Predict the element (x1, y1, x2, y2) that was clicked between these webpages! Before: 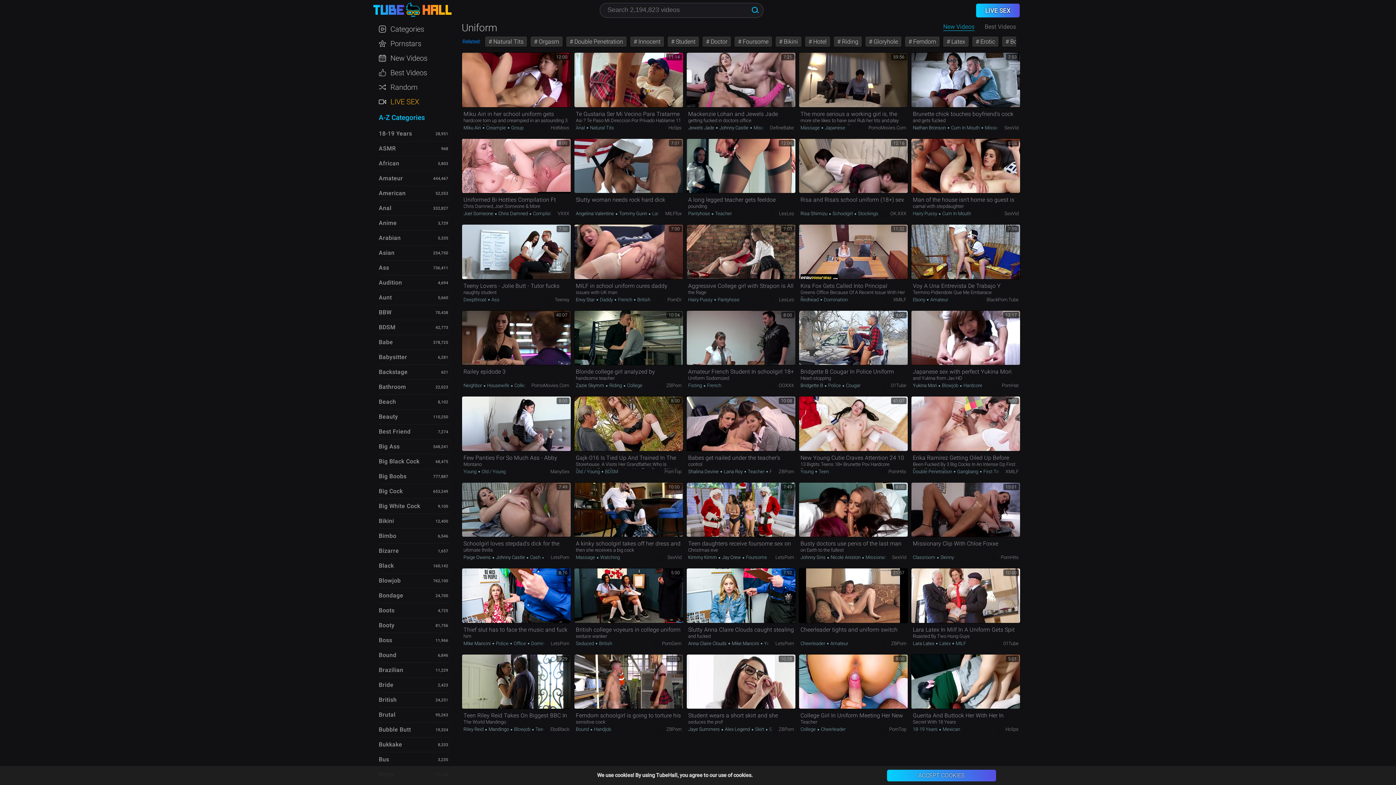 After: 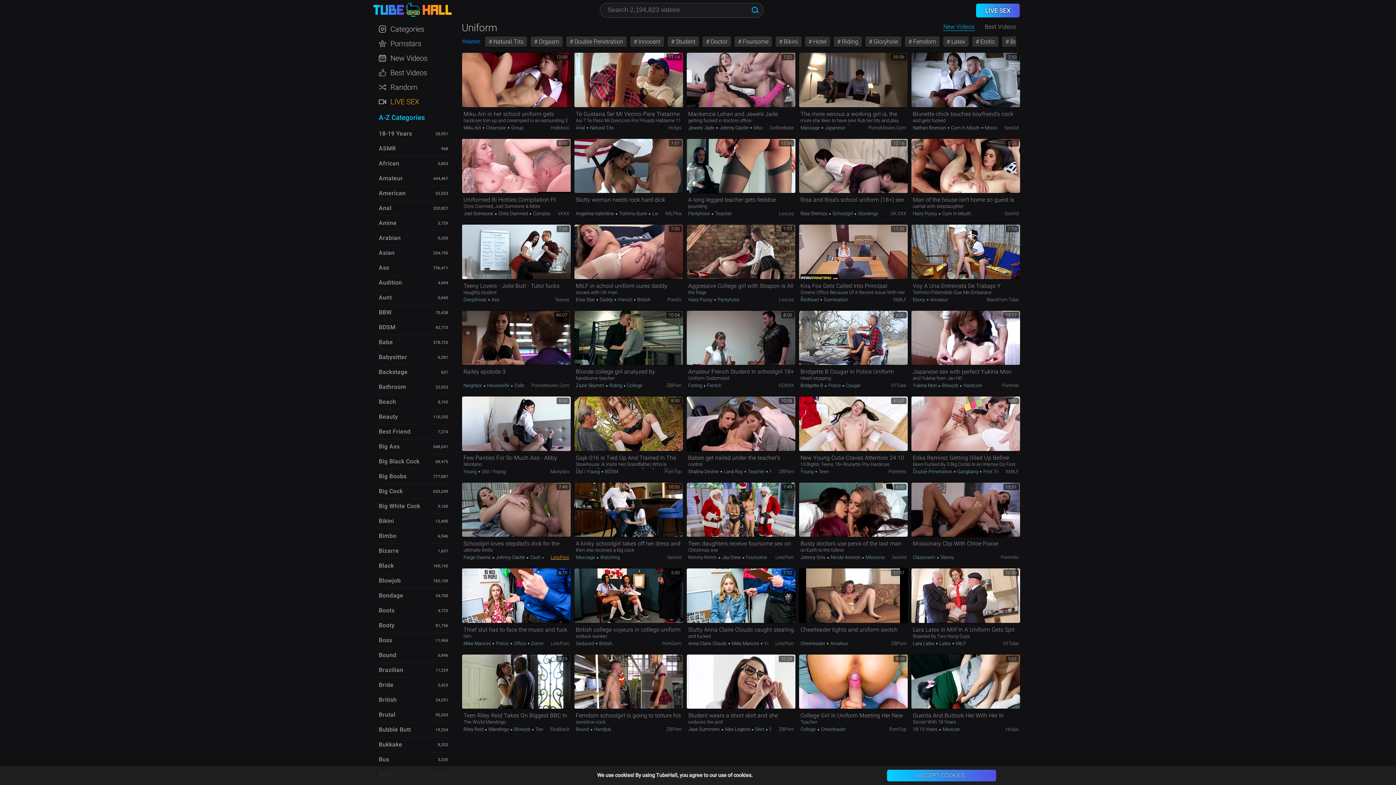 Action: bbox: (547, 554, 569, 560) label: LetsPorn